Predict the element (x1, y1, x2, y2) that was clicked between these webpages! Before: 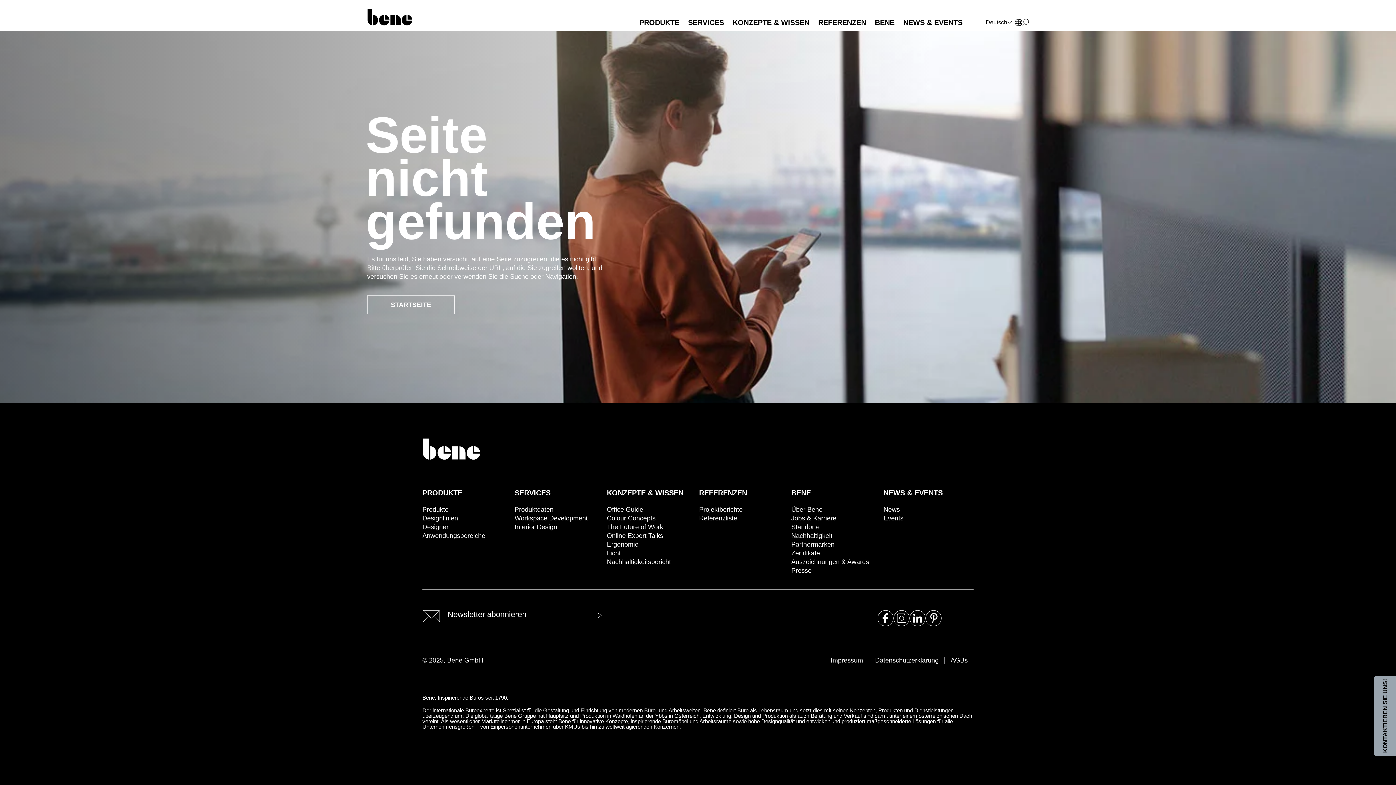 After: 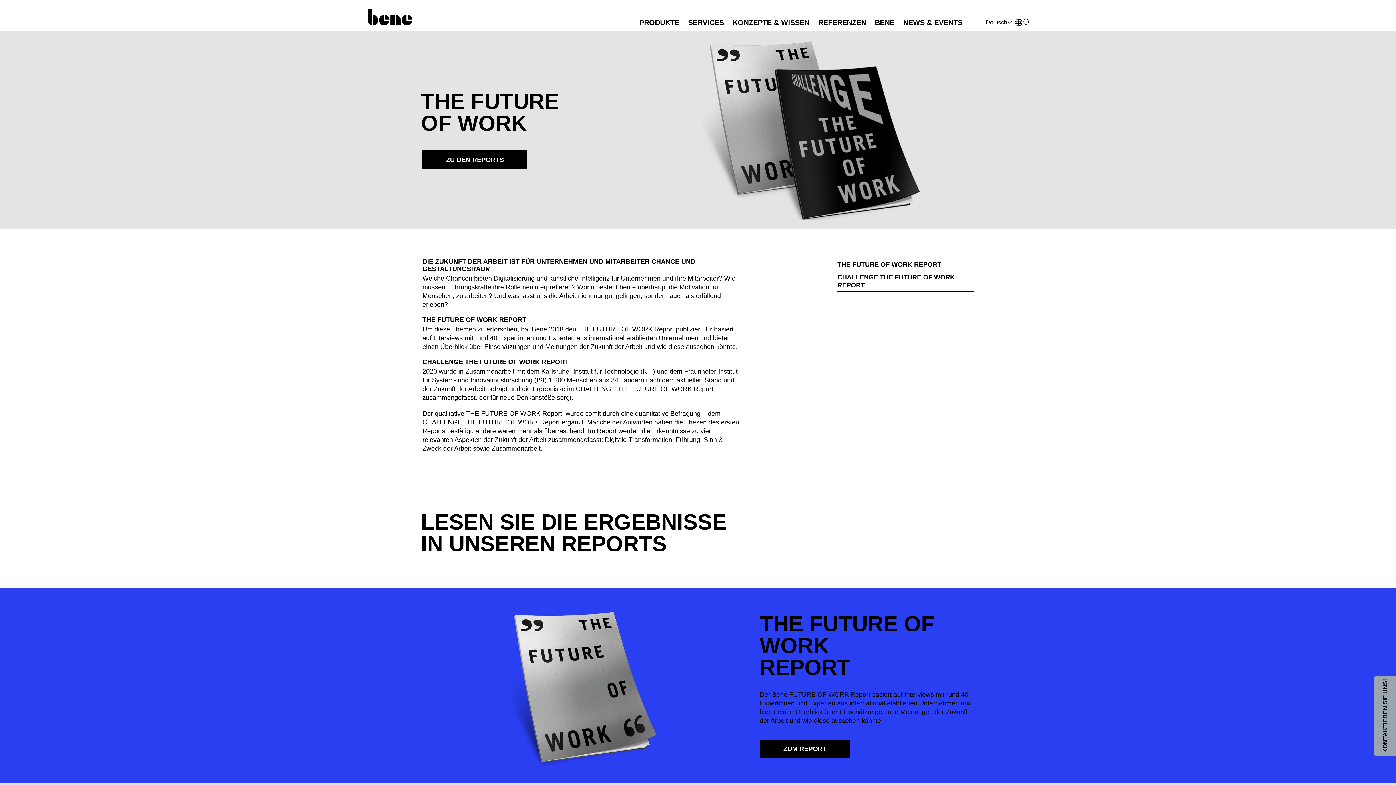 Action: bbox: (607, 522, 697, 531) label: The Future of Work